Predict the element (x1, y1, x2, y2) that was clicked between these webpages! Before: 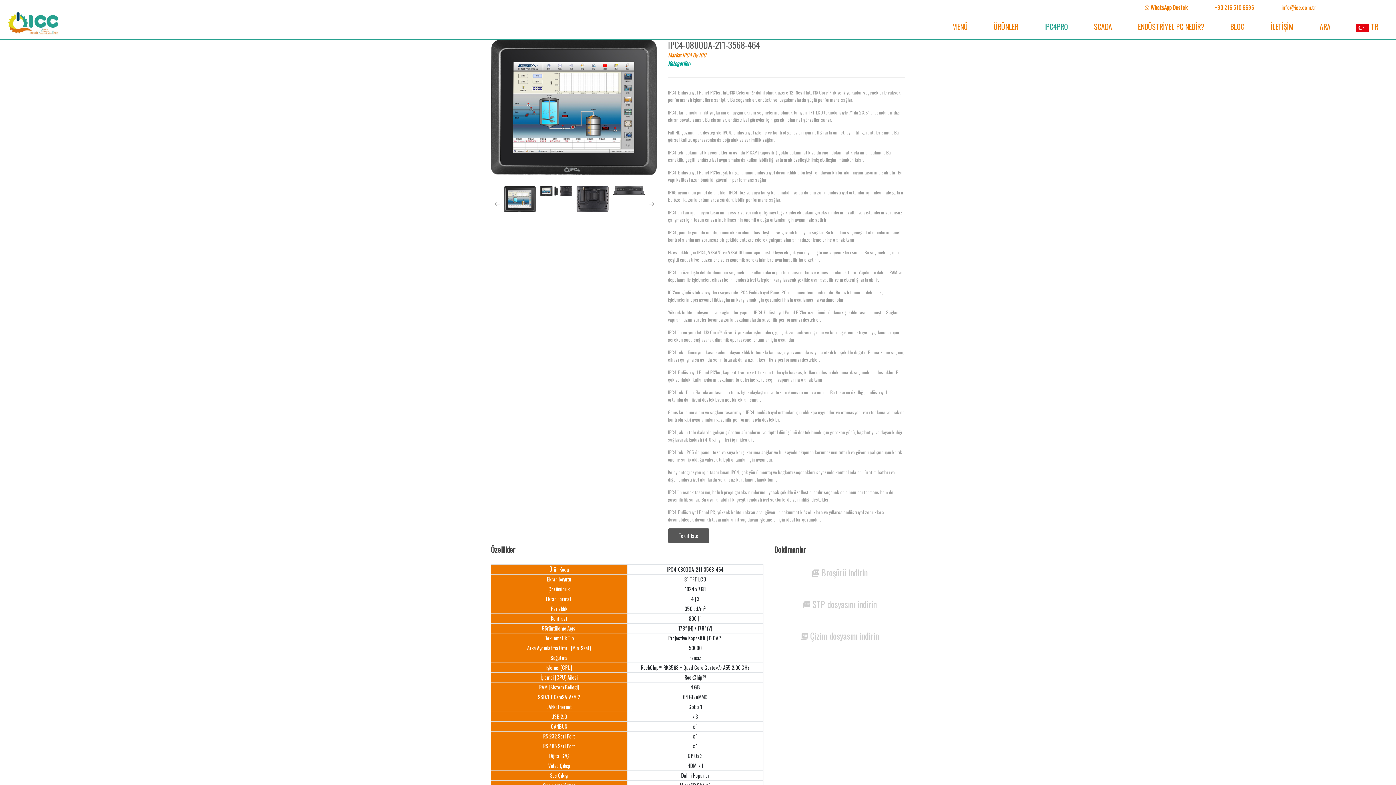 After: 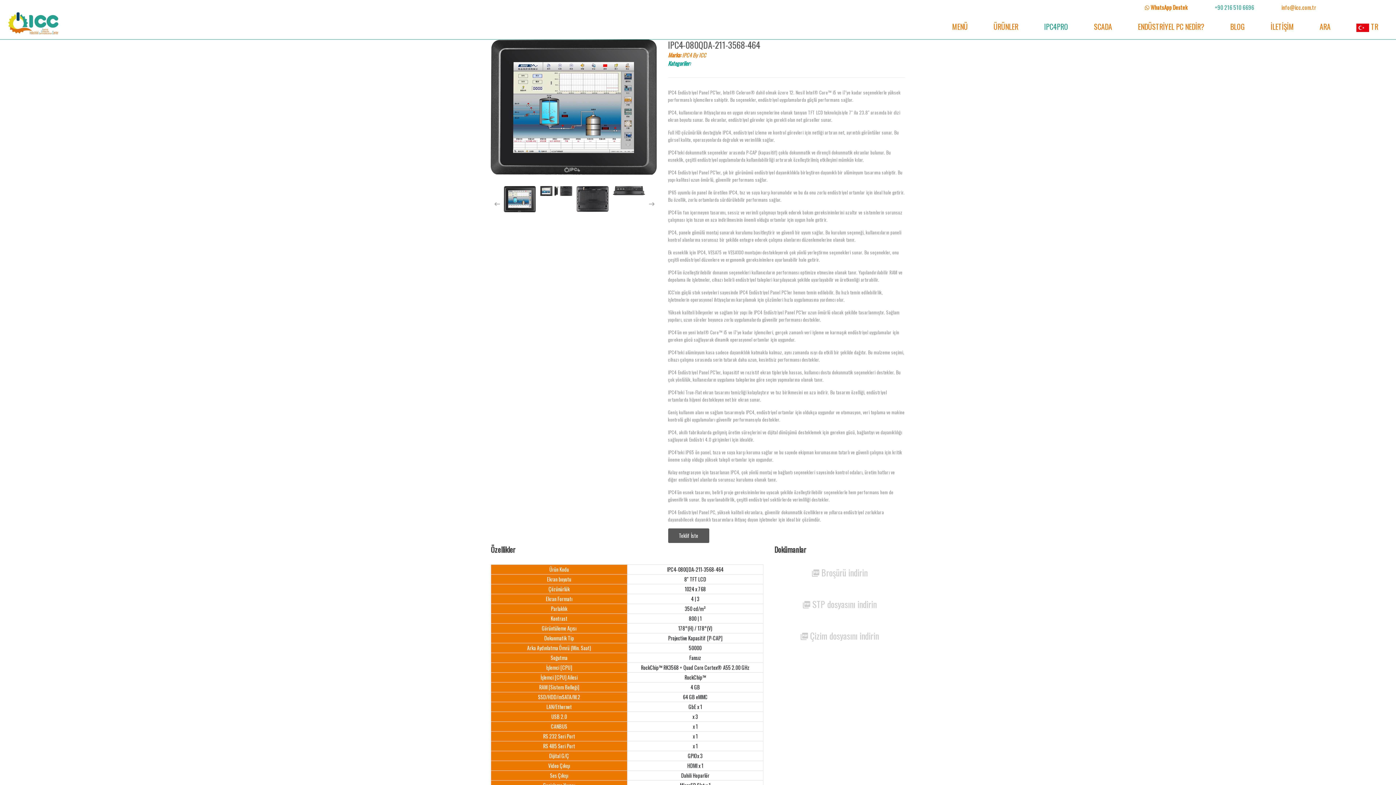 Action: label: +90 216 510 6696  bbox: (1207, 1, 1262, 13)